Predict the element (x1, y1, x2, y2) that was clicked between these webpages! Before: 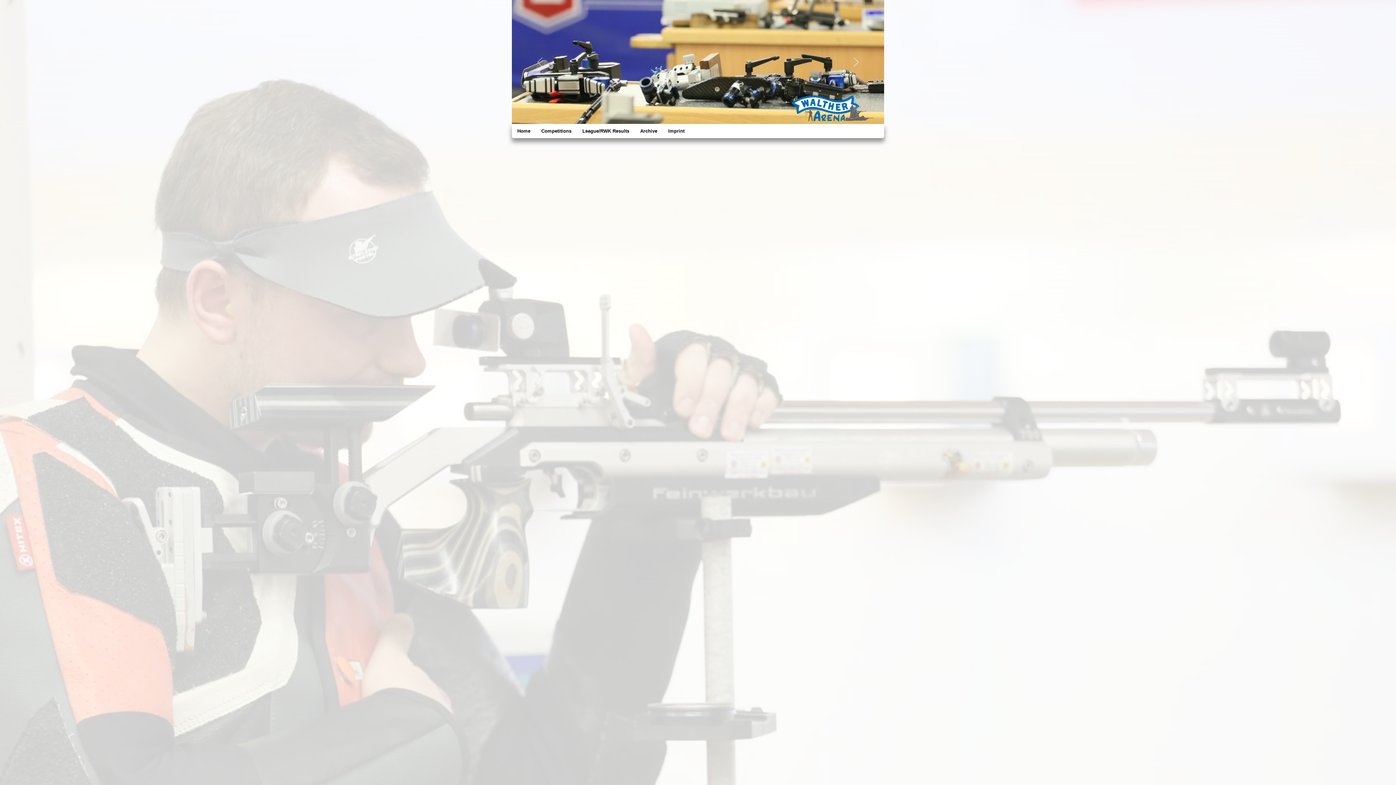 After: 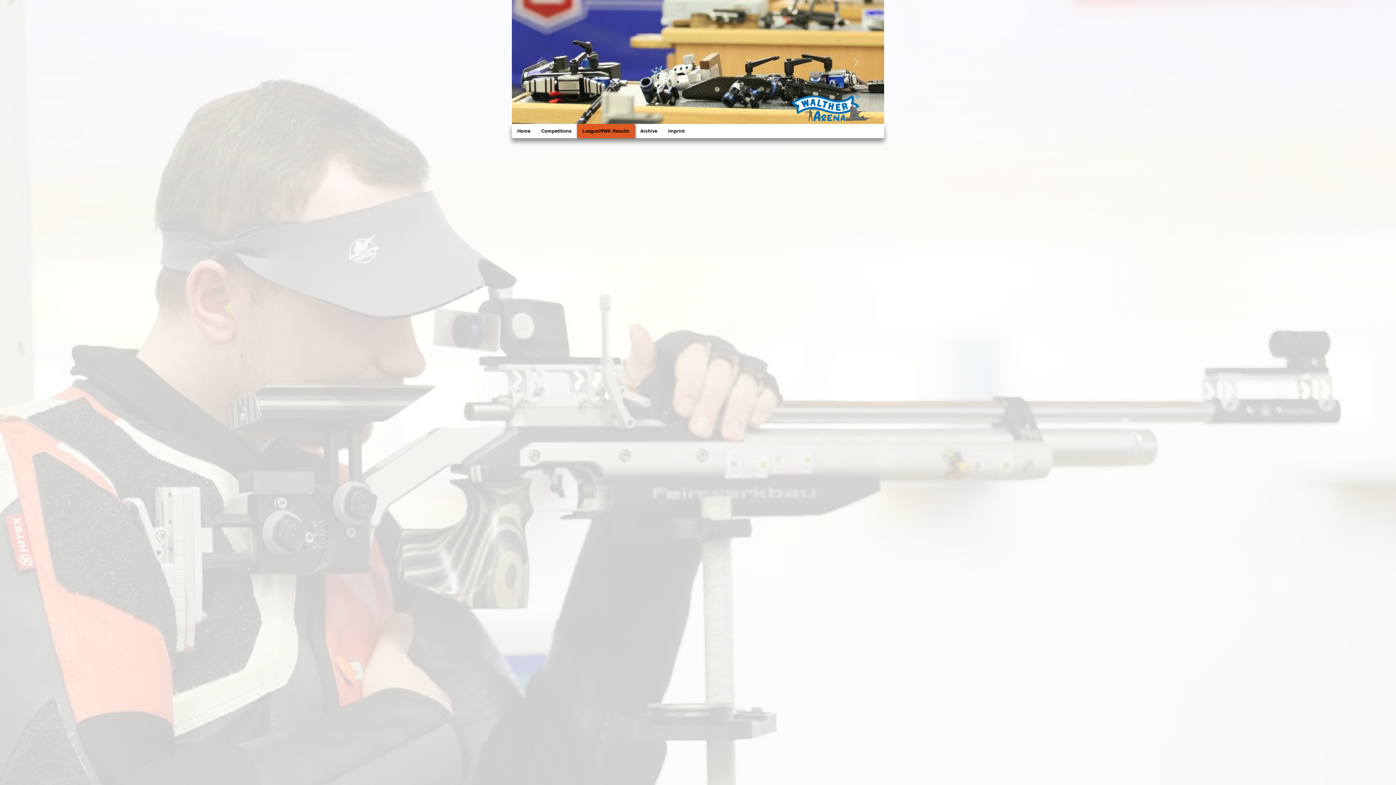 Action: label: League/RWK Results bbox: (577, 124, 634, 138)